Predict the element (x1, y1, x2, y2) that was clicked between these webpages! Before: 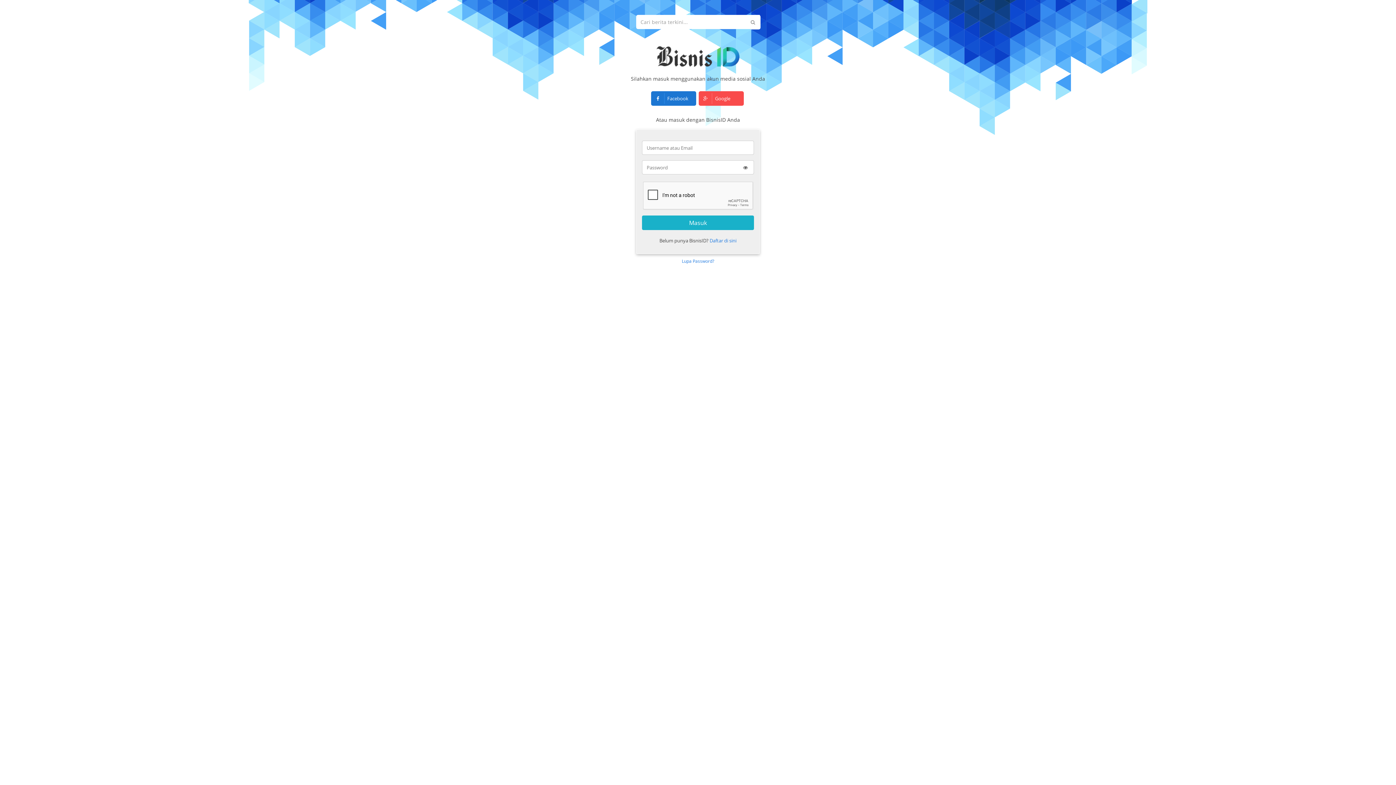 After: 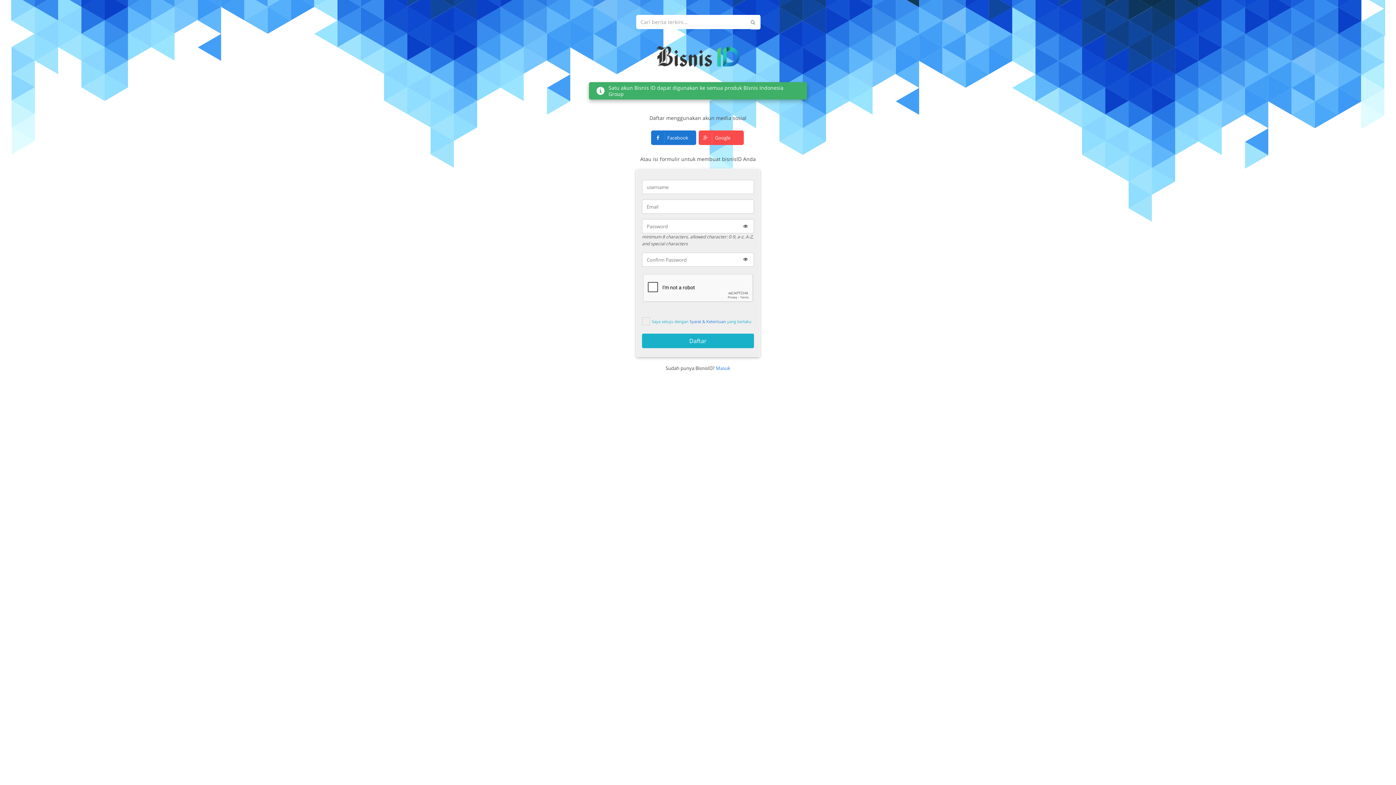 Action: bbox: (709, 233, 736, 248) label: Daftar di sini